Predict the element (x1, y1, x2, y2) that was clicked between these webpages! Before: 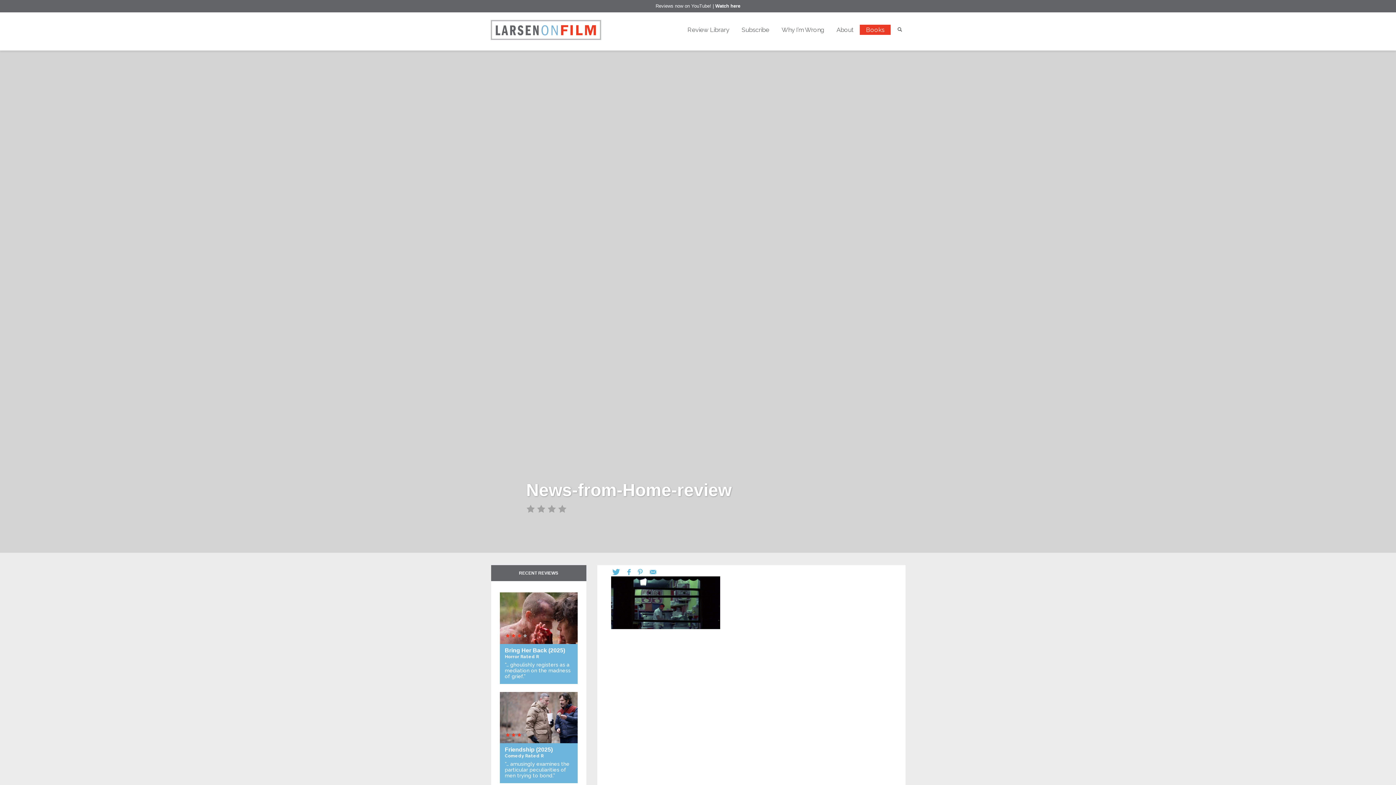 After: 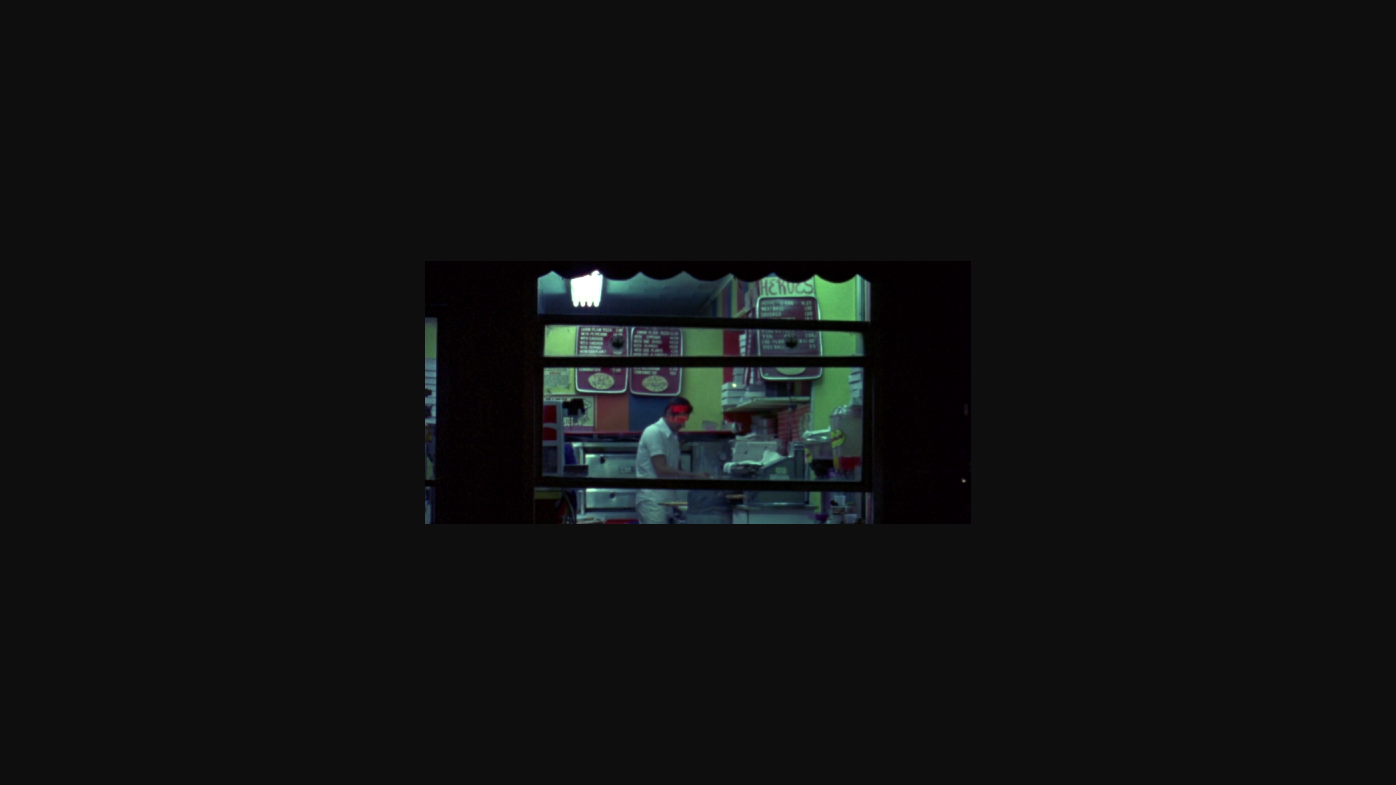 Action: bbox: (611, 624, 720, 631)